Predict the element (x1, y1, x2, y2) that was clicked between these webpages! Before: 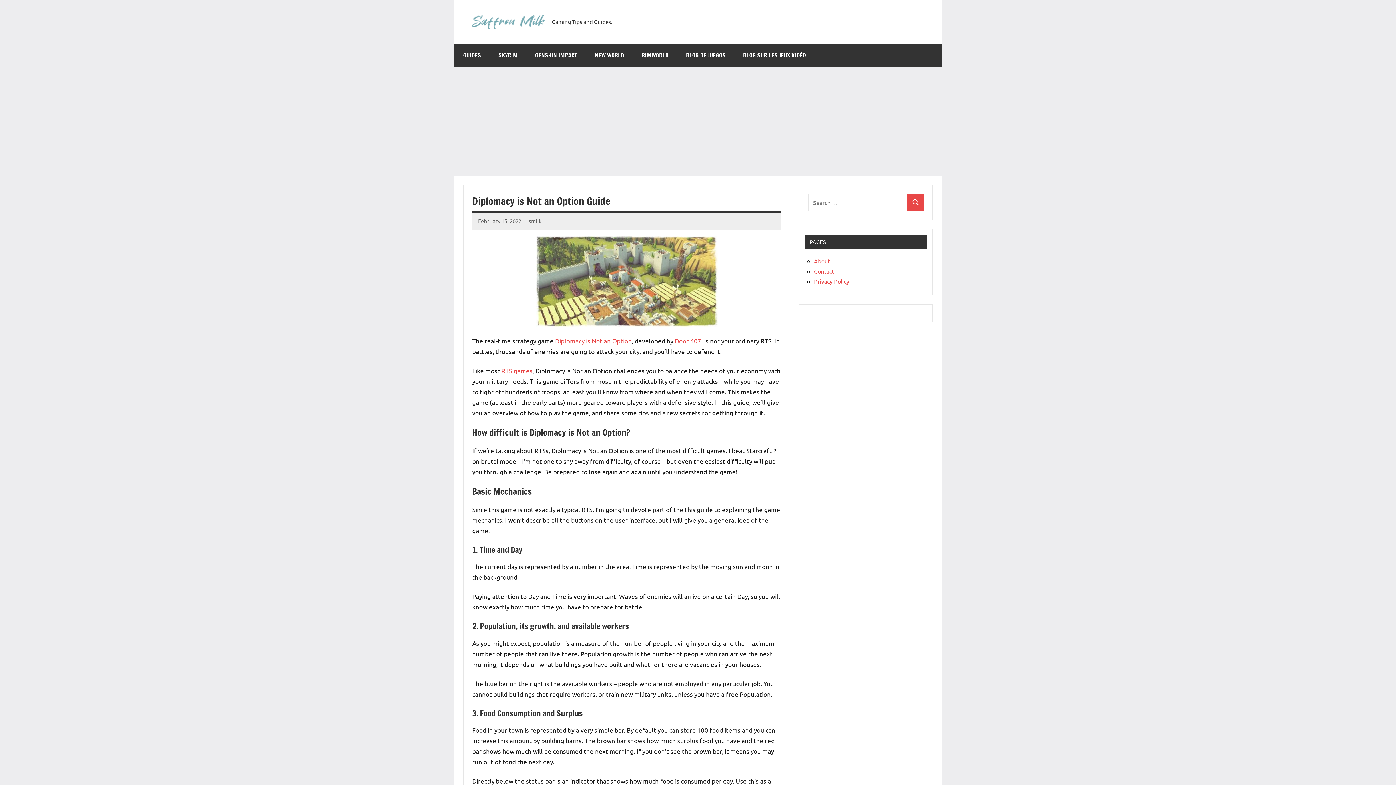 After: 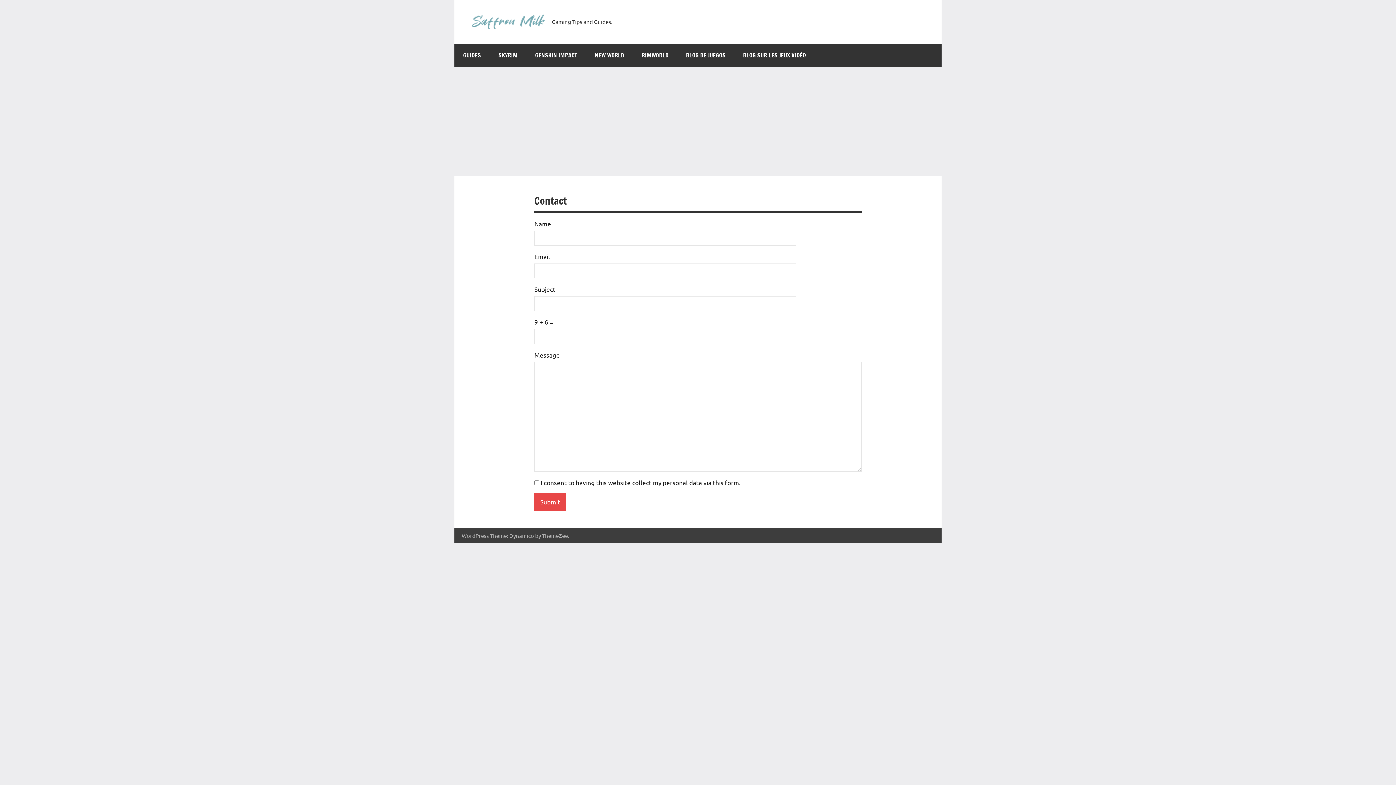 Action: label: Contact bbox: (814, 267, 834, 274)